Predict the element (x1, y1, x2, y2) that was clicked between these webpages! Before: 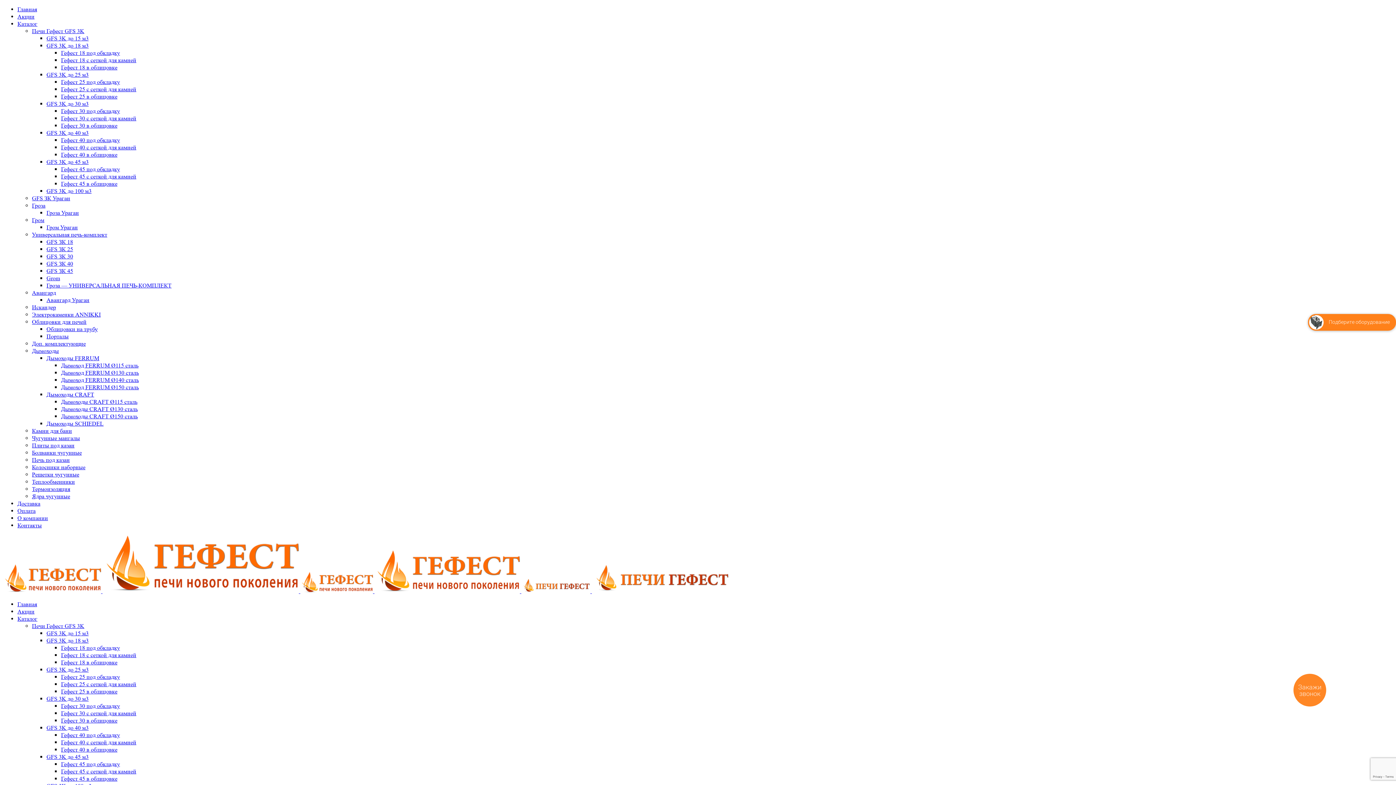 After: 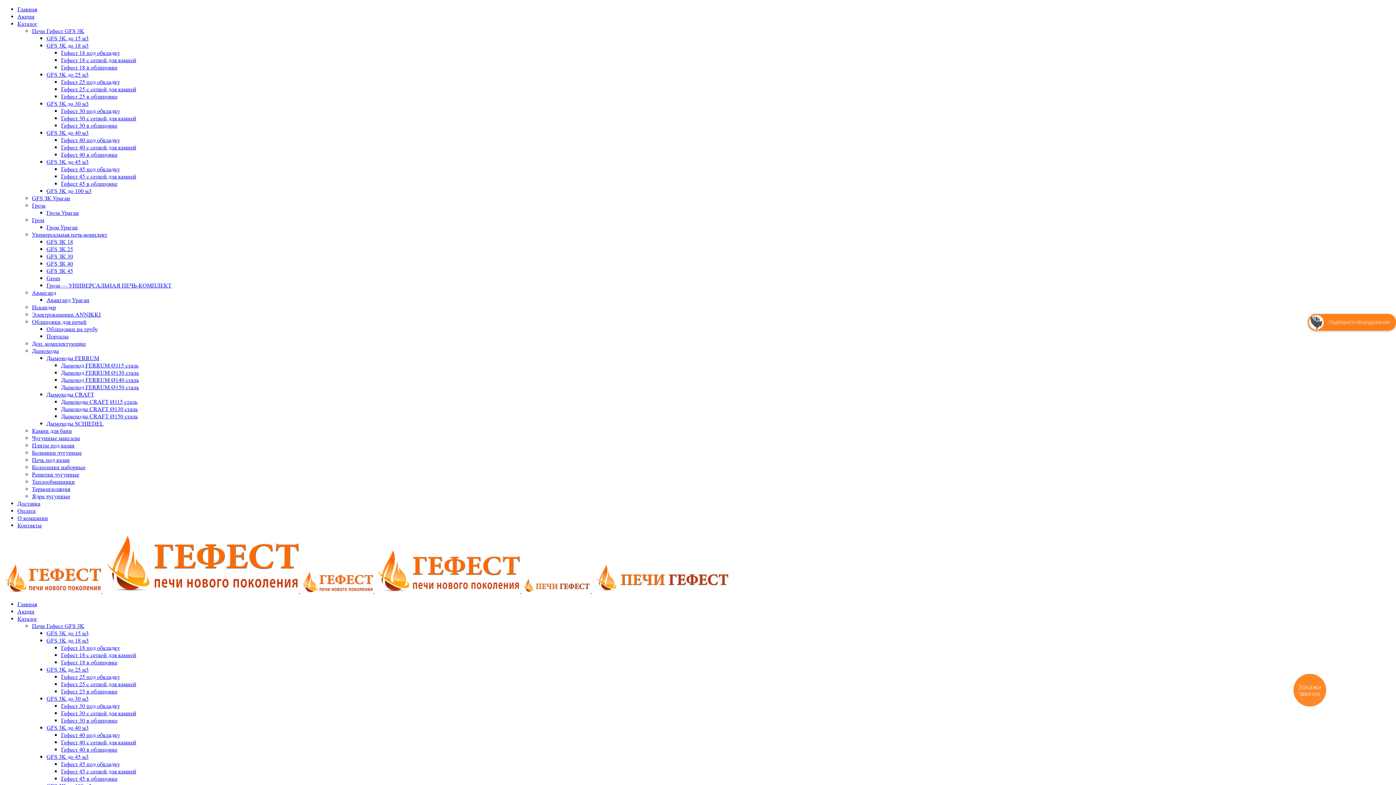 Action: bbox: (61, 49, 120, 56) label: Гефест 18 под обкладку